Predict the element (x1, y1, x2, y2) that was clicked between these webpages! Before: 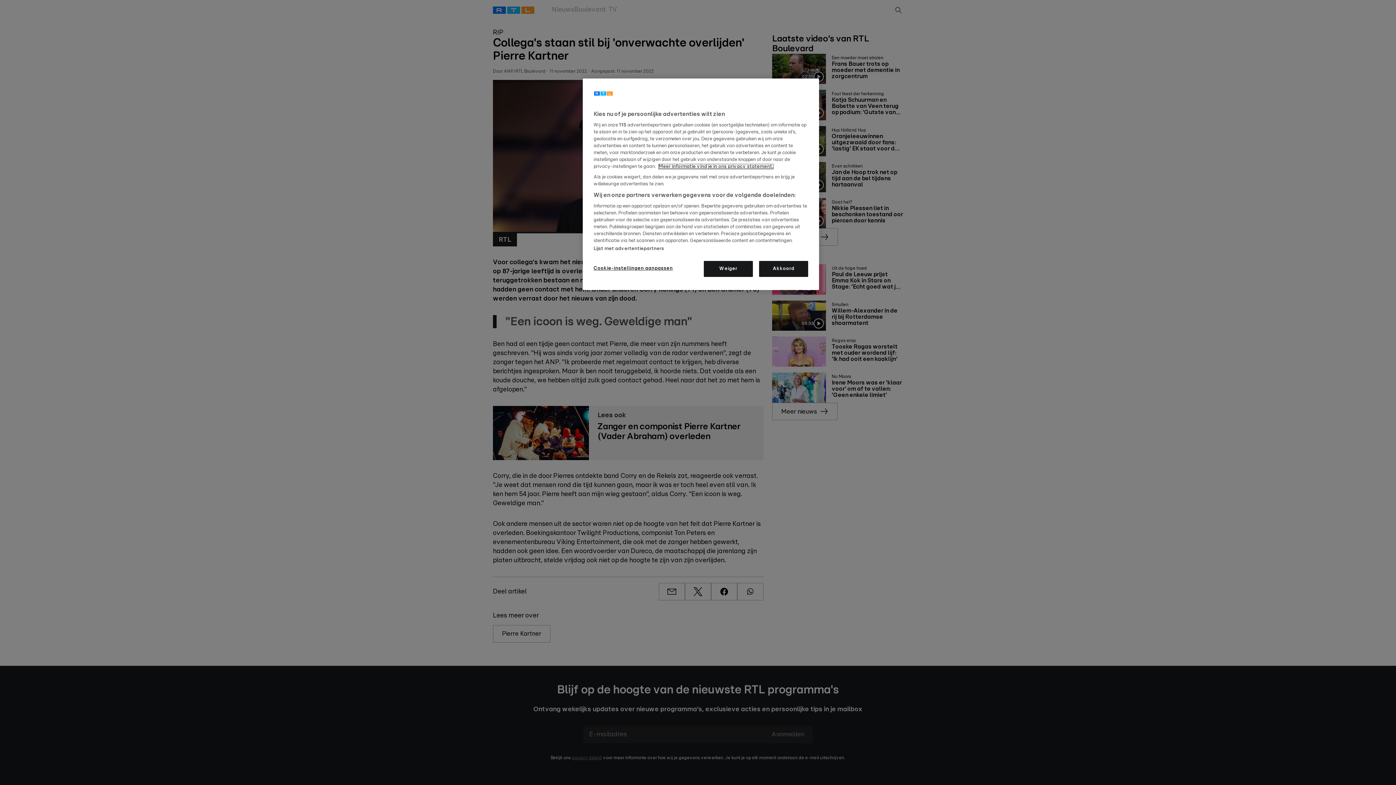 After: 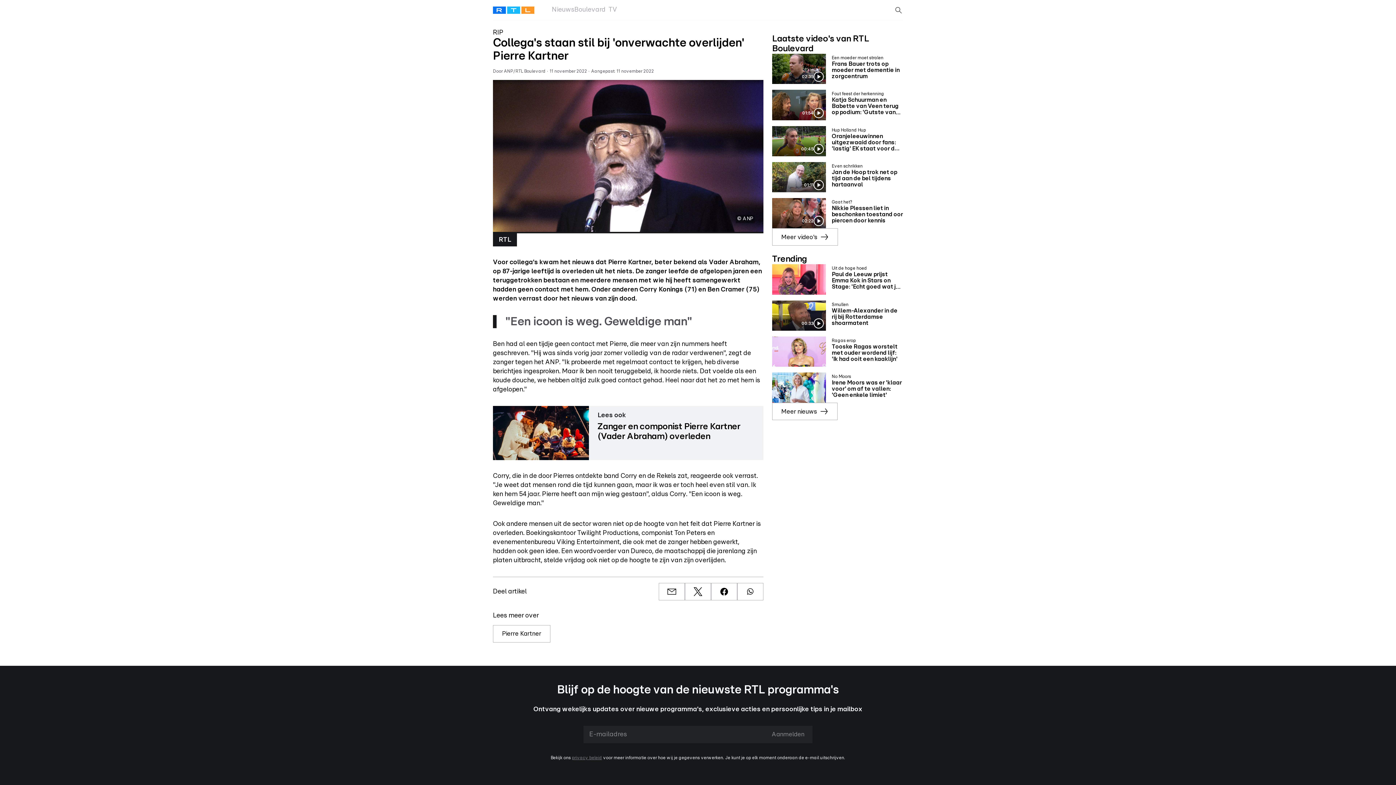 Action: bbox: (759, 261, 808, 277) label: Akkoord